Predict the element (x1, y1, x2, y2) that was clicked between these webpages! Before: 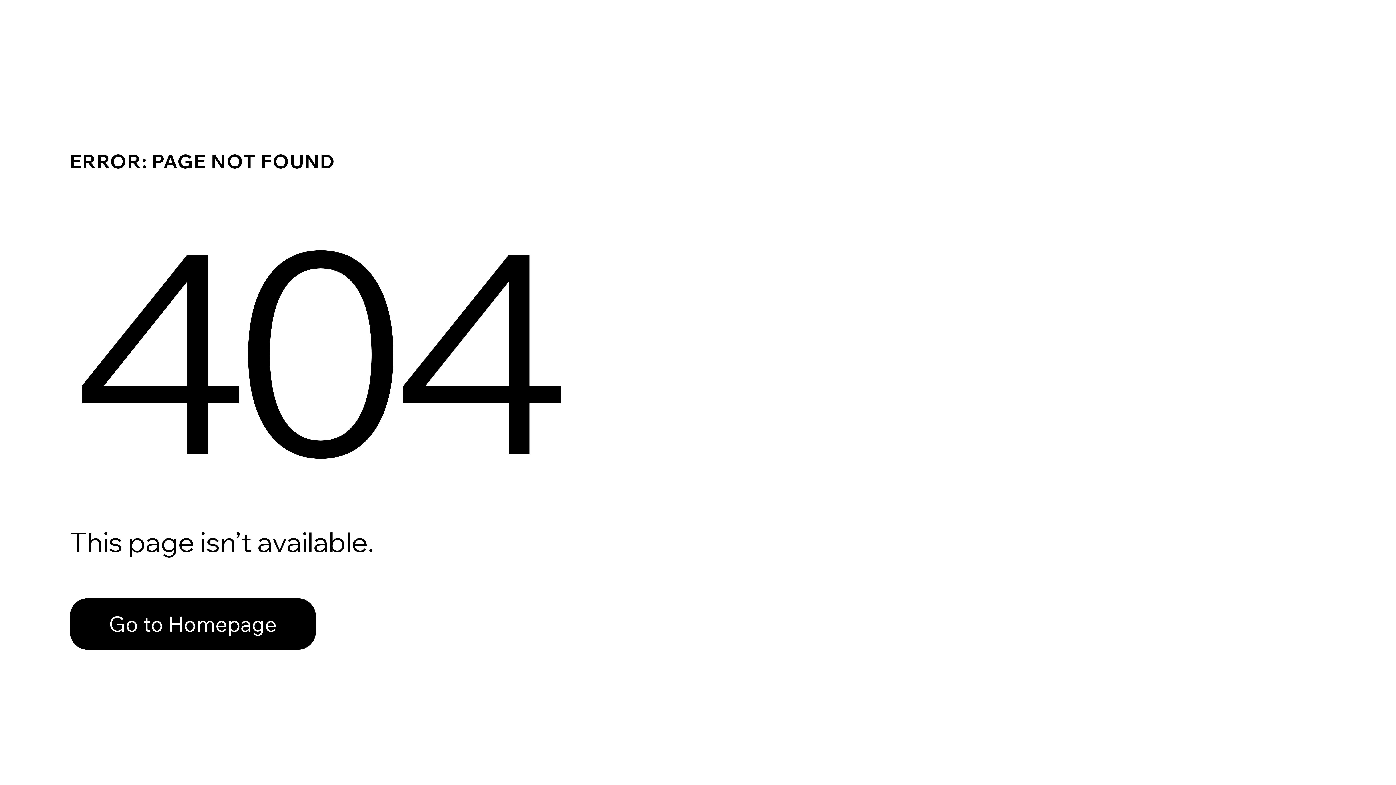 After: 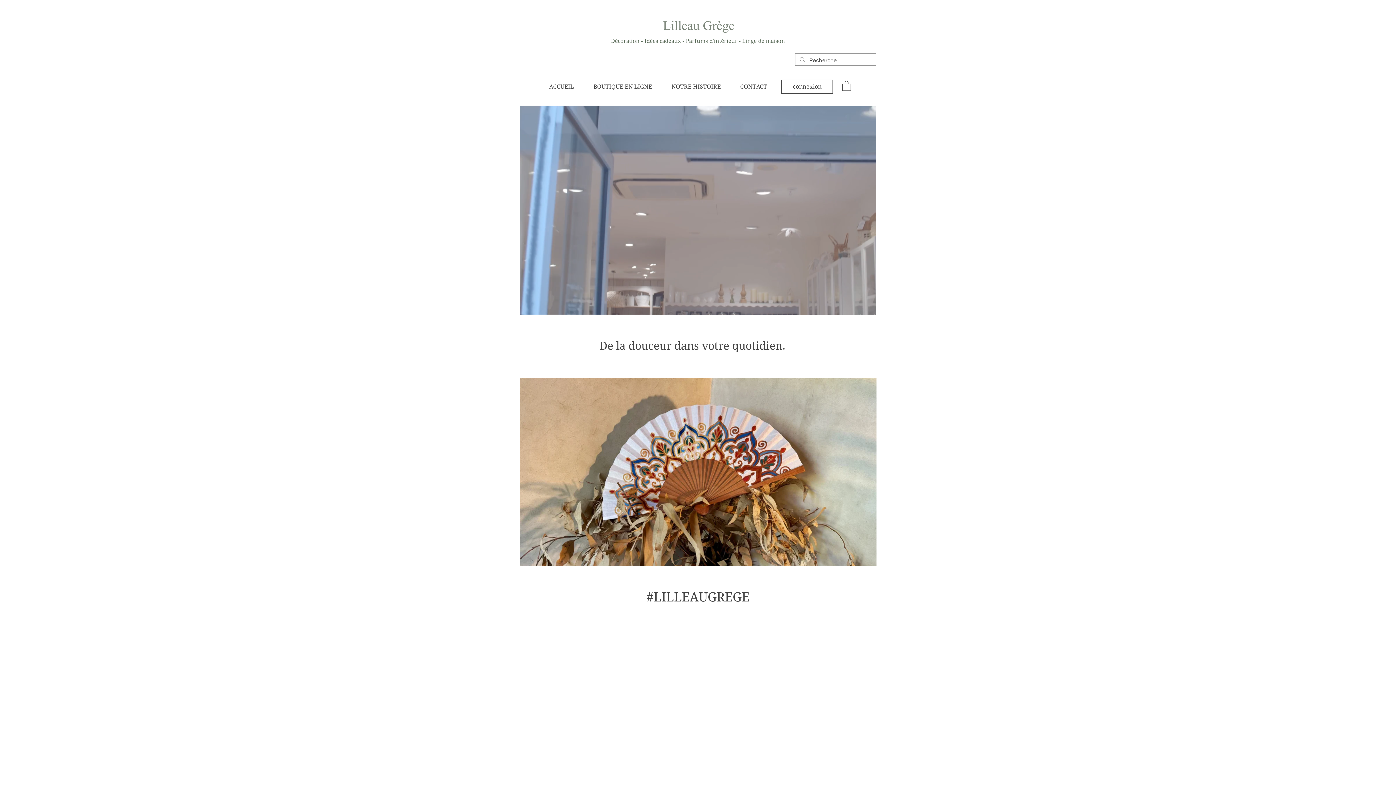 Action: bbox: (69, 582, 768, 659) label: Go to Homepage